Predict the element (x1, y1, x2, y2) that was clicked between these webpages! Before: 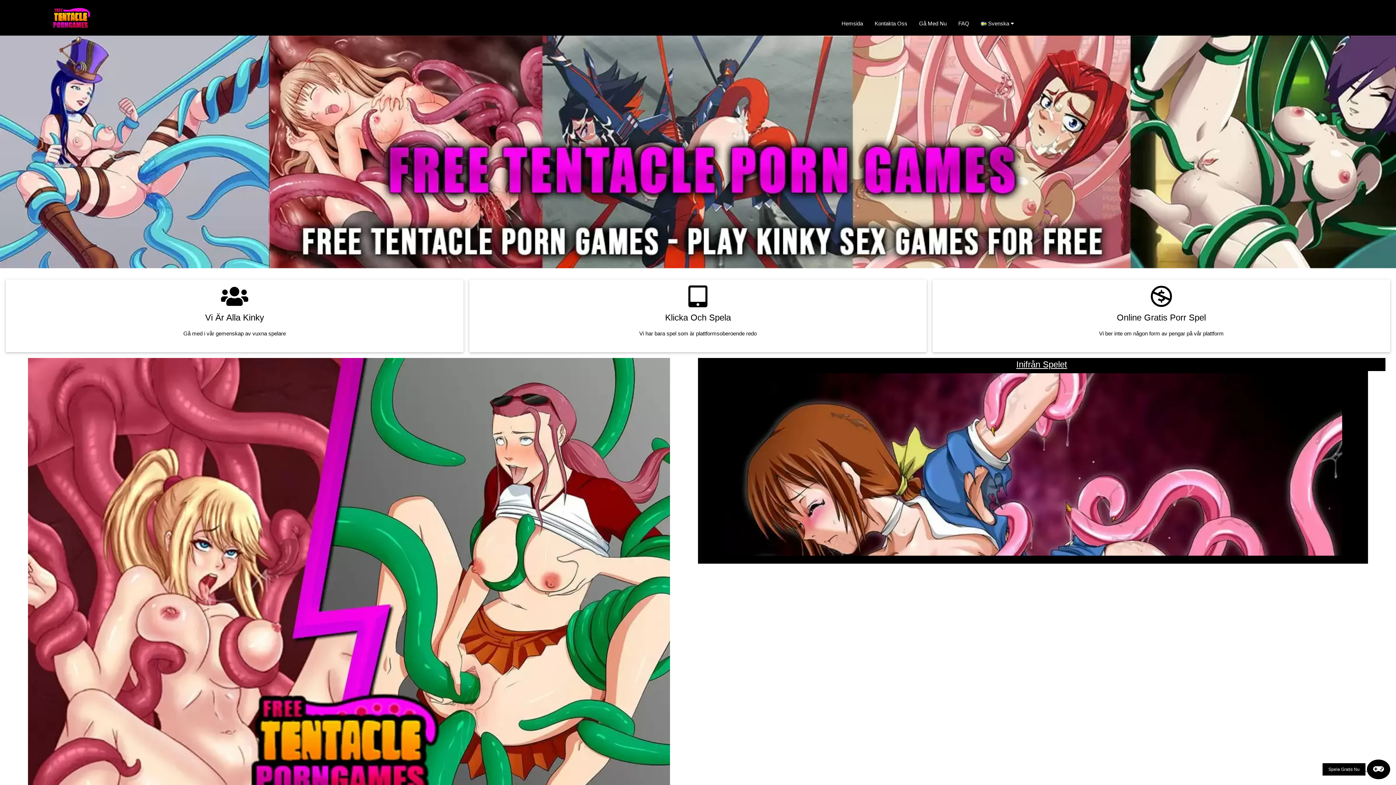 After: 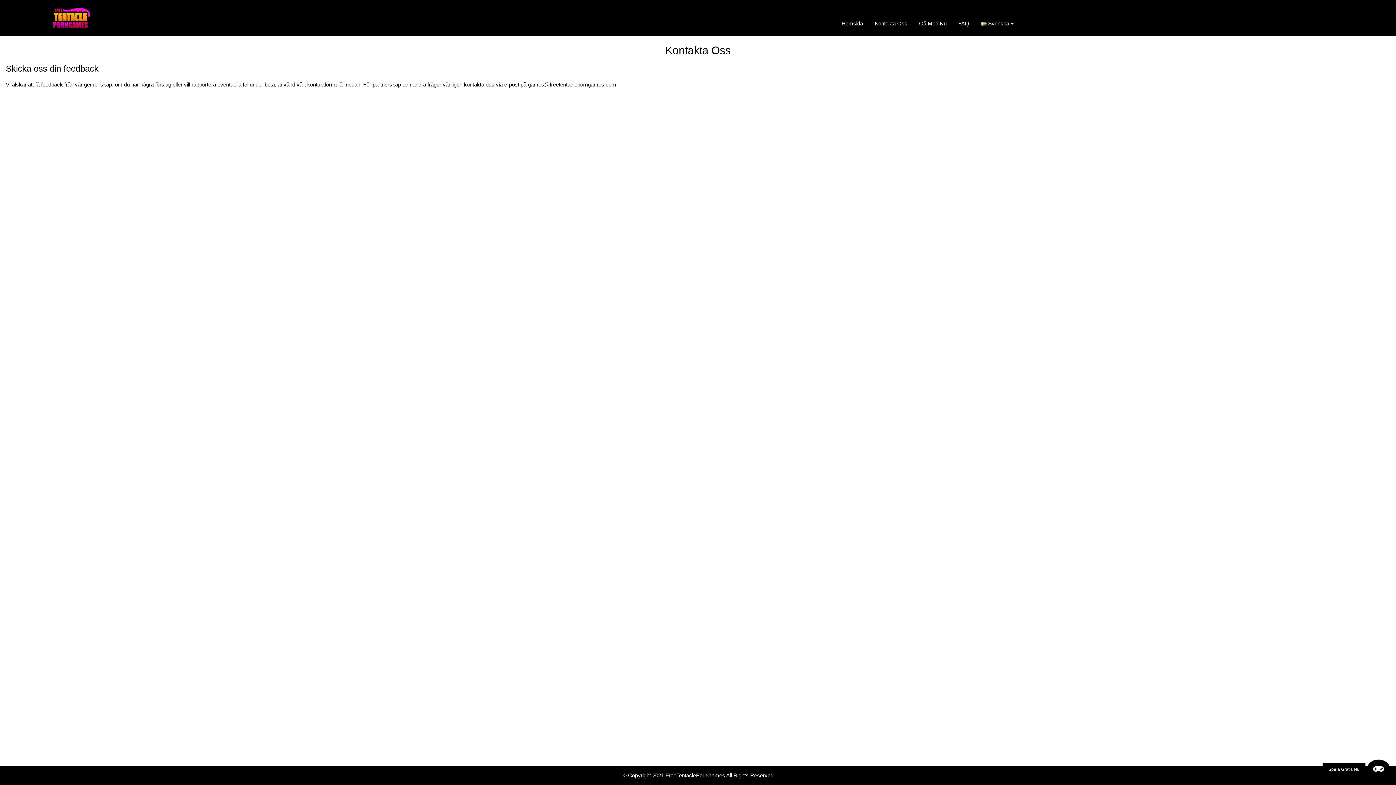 Action: label: Kontakta Oss bbox: (869, 13, 913, 33)